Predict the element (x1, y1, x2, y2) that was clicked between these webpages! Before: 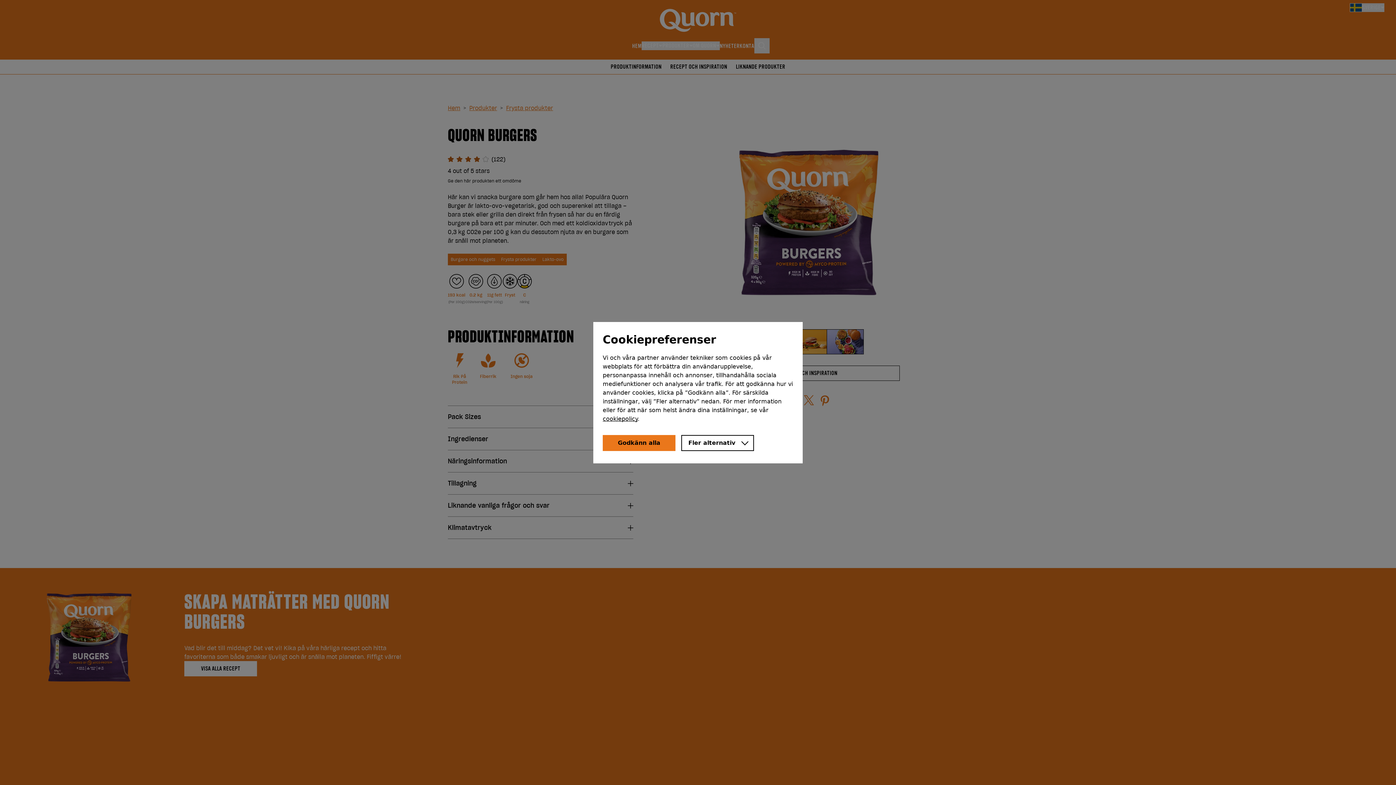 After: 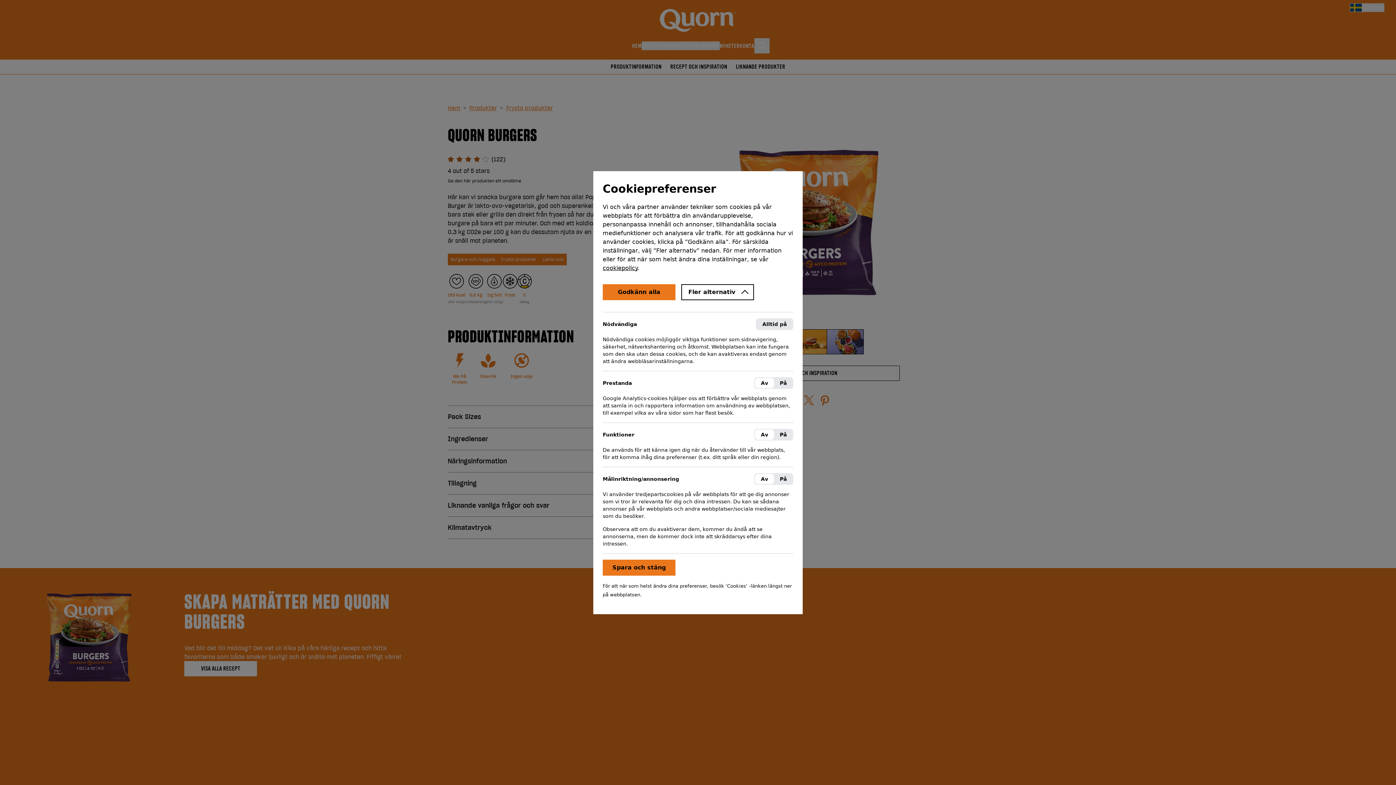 Action: bbox: (681, 435, 754, 451) label: Show more options